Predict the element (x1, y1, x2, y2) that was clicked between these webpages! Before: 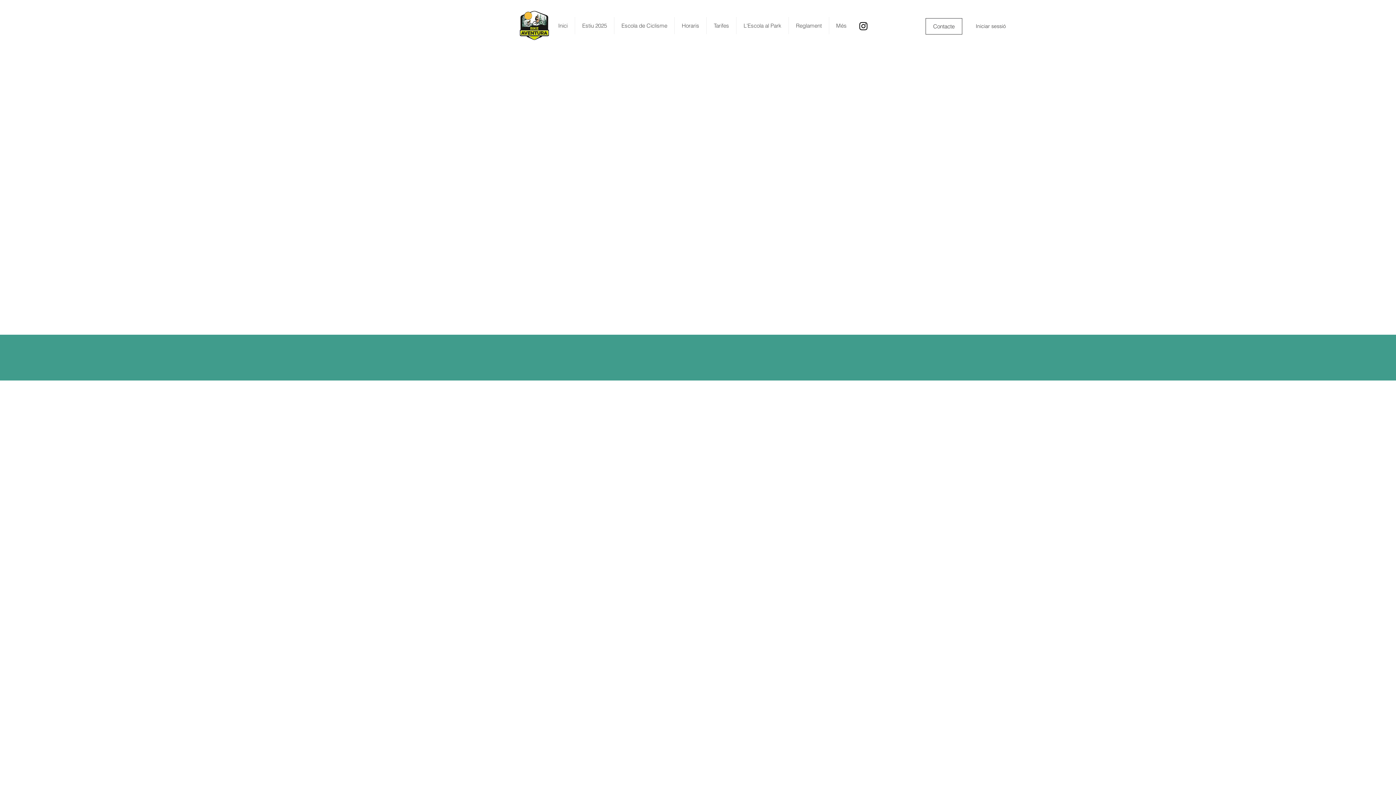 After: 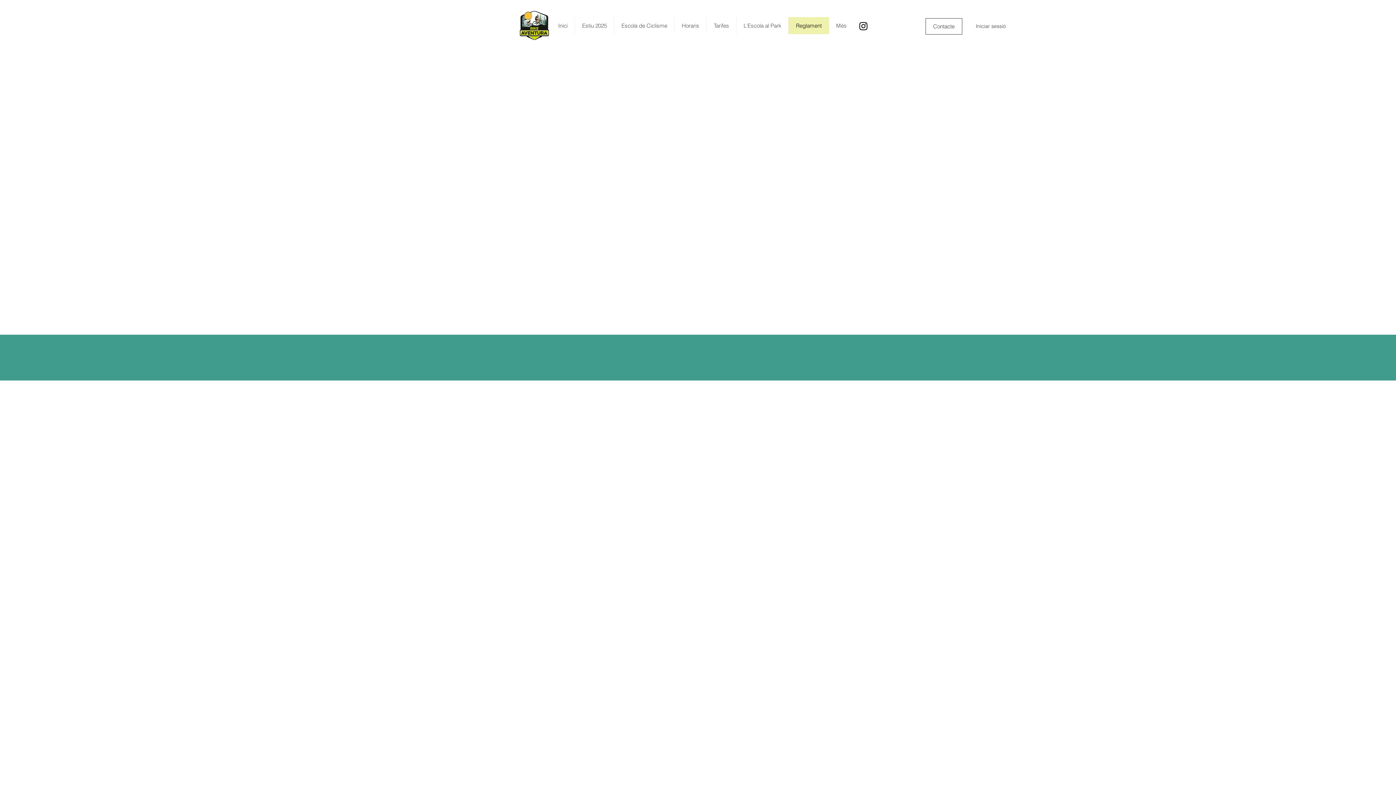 Action: bbox: (788, 17, 829, 34) label: Reglament